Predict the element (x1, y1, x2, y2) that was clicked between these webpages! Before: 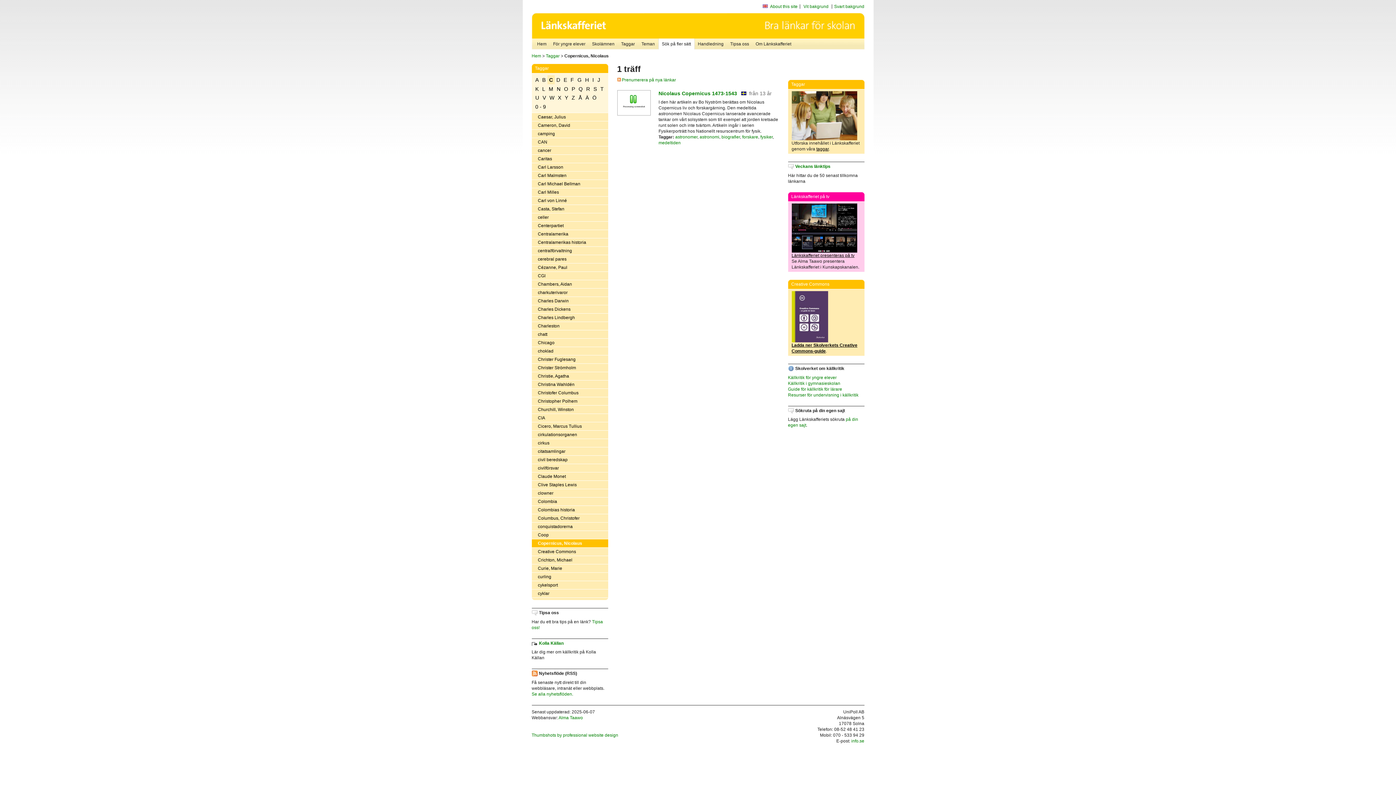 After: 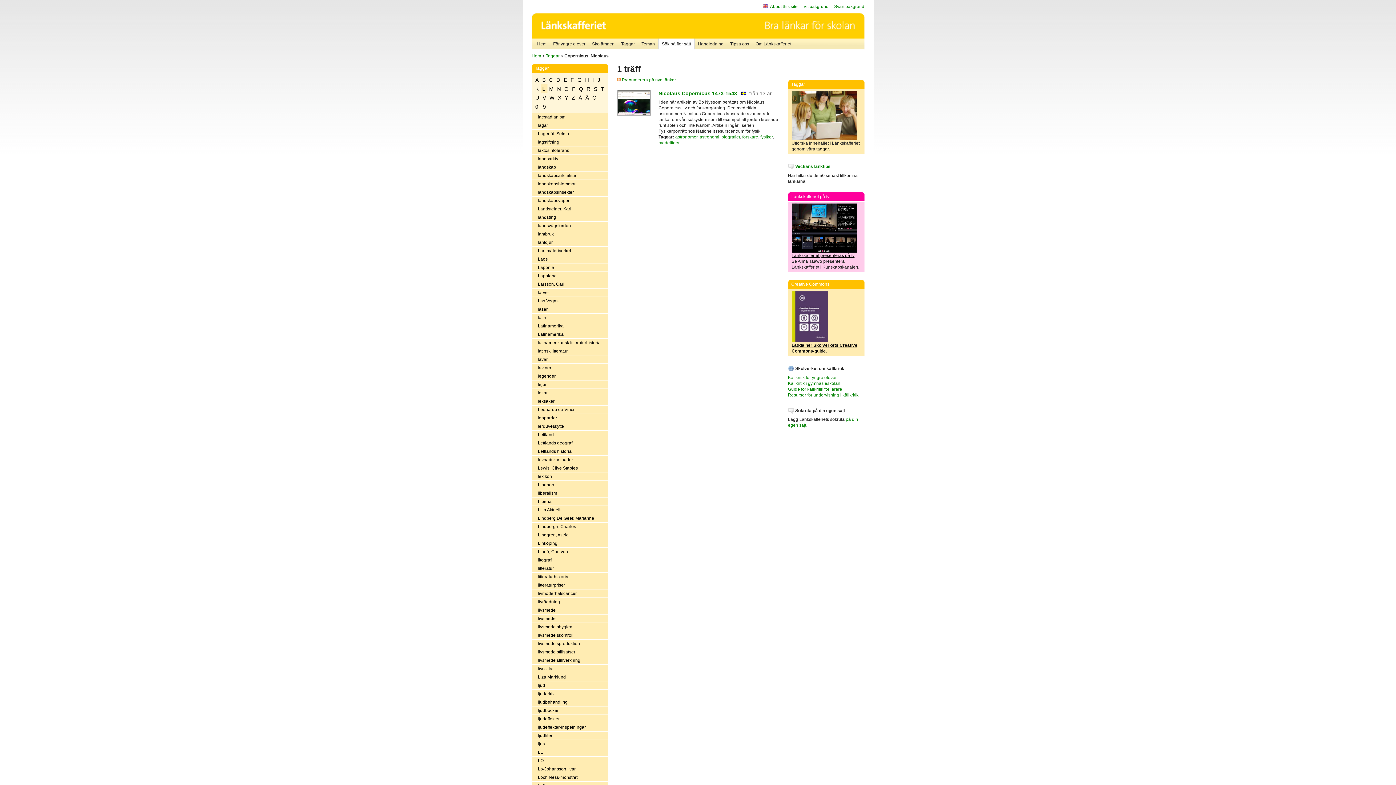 Action: bbox: (540, 84, 547, 93) label: L